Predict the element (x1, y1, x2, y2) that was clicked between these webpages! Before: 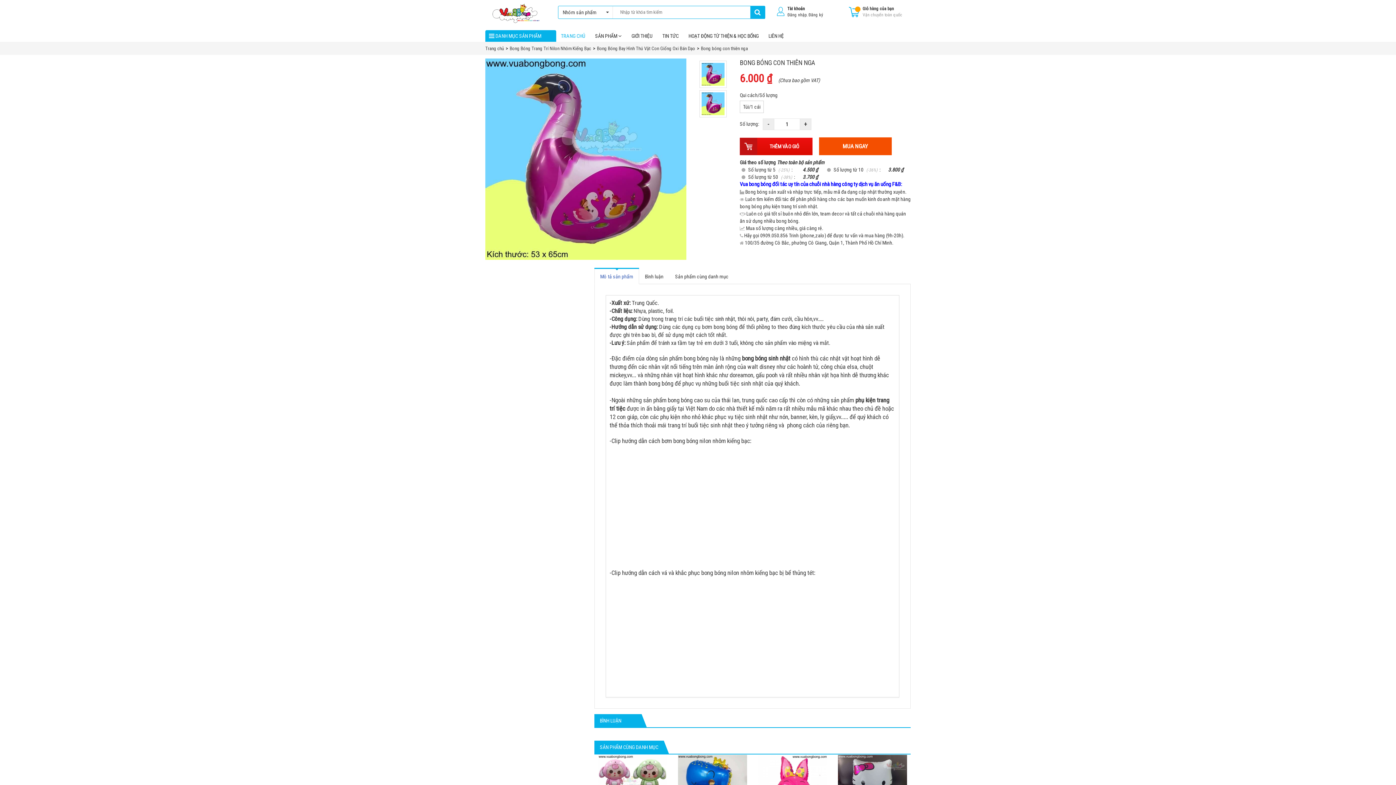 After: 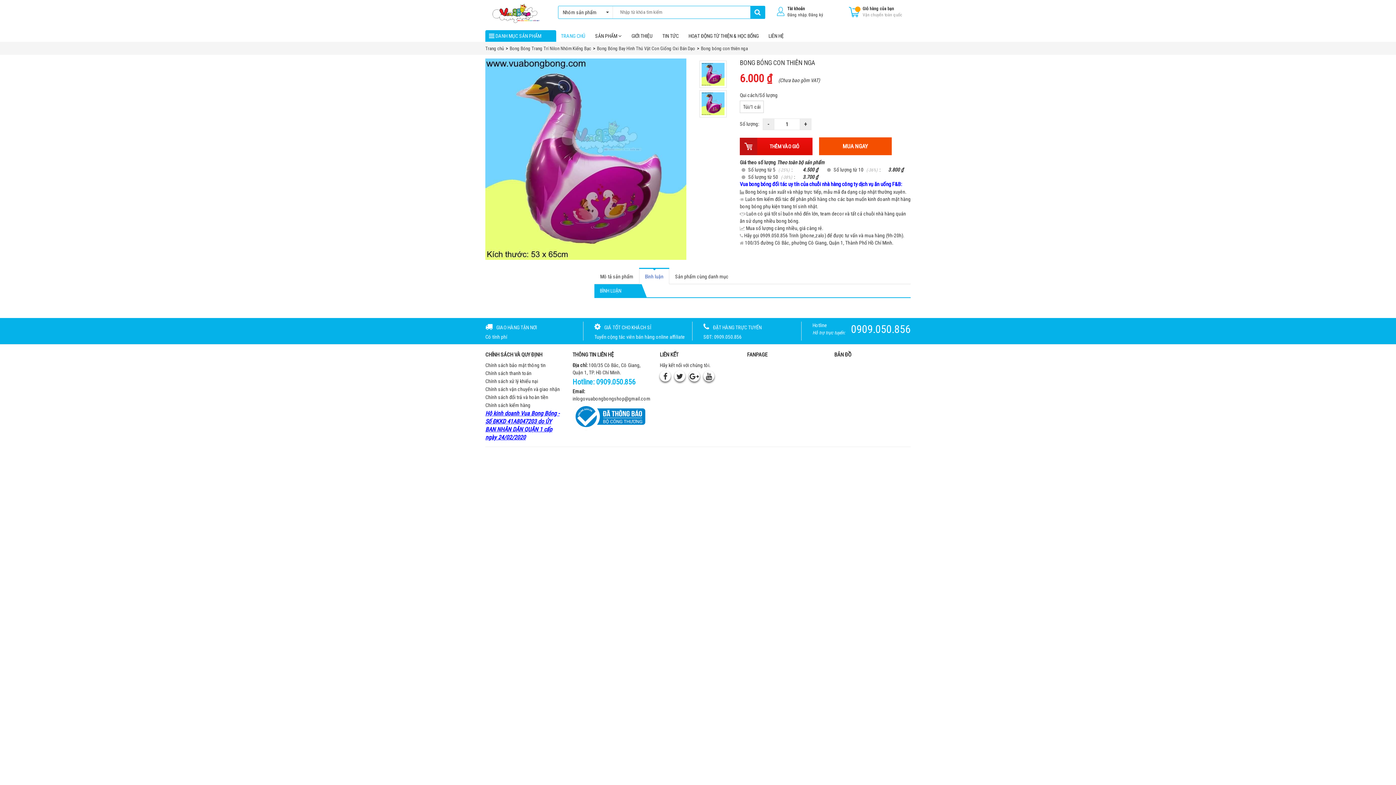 Action: bbox: (639, 268, 669, 284) label: Bình luận